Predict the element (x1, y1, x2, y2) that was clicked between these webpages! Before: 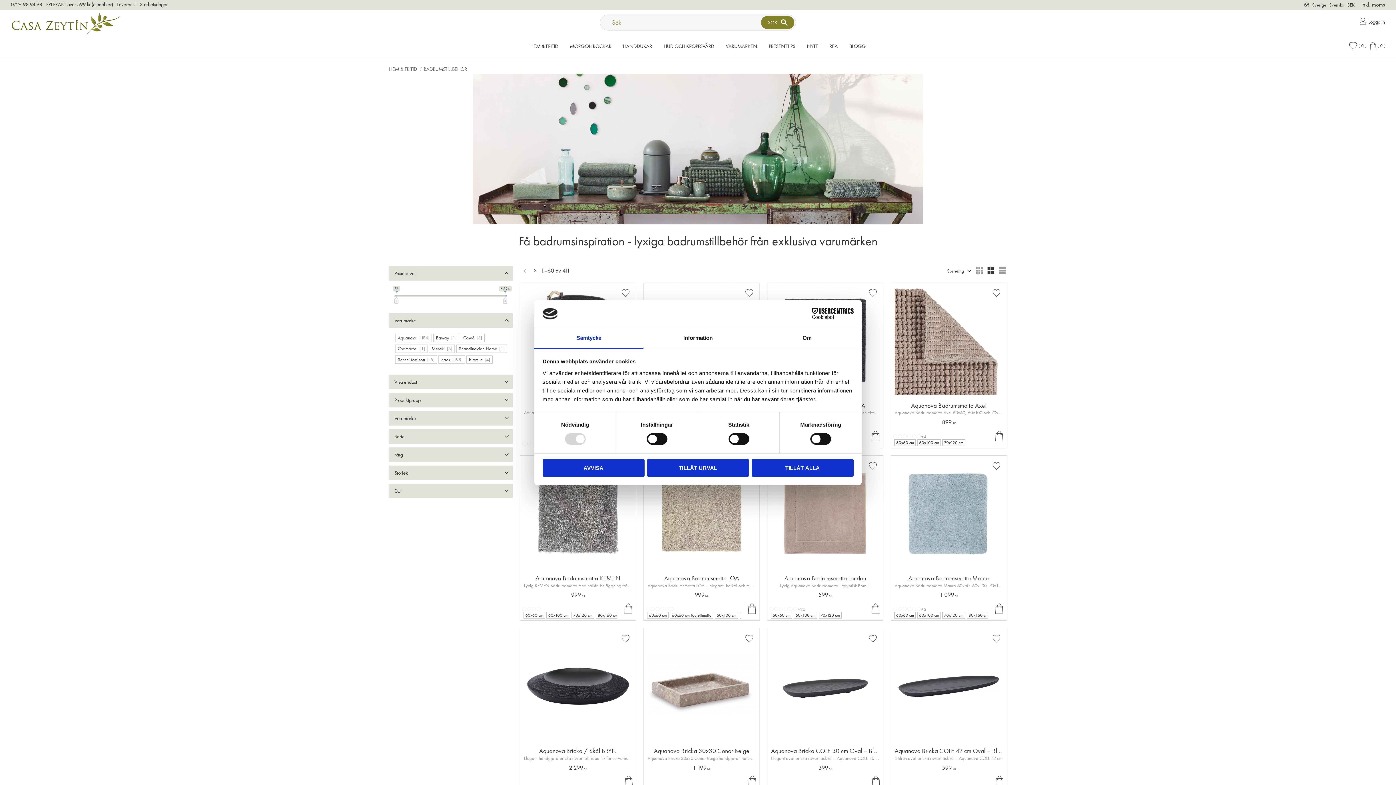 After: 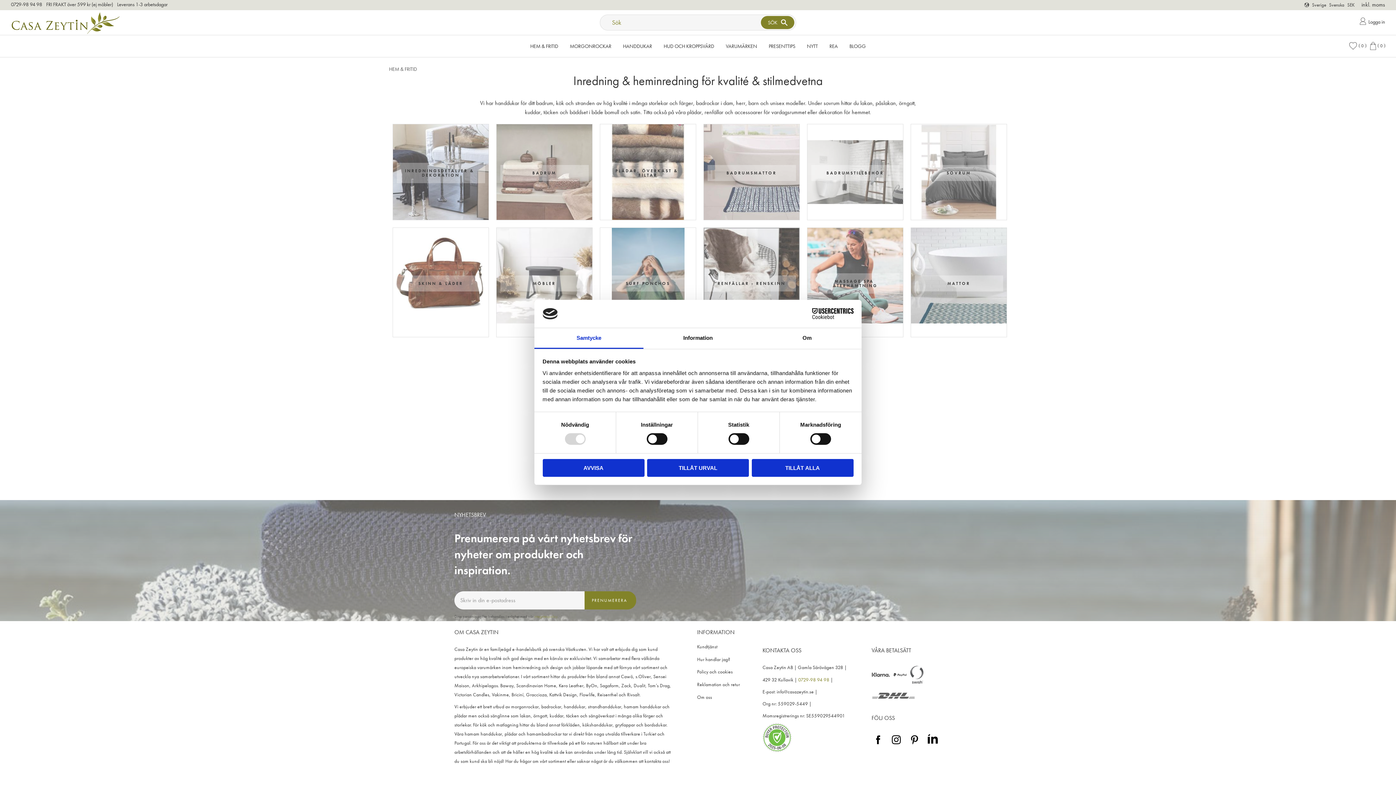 Action: label: HEM & FRITID bbox: (389, 65, 419, 72)